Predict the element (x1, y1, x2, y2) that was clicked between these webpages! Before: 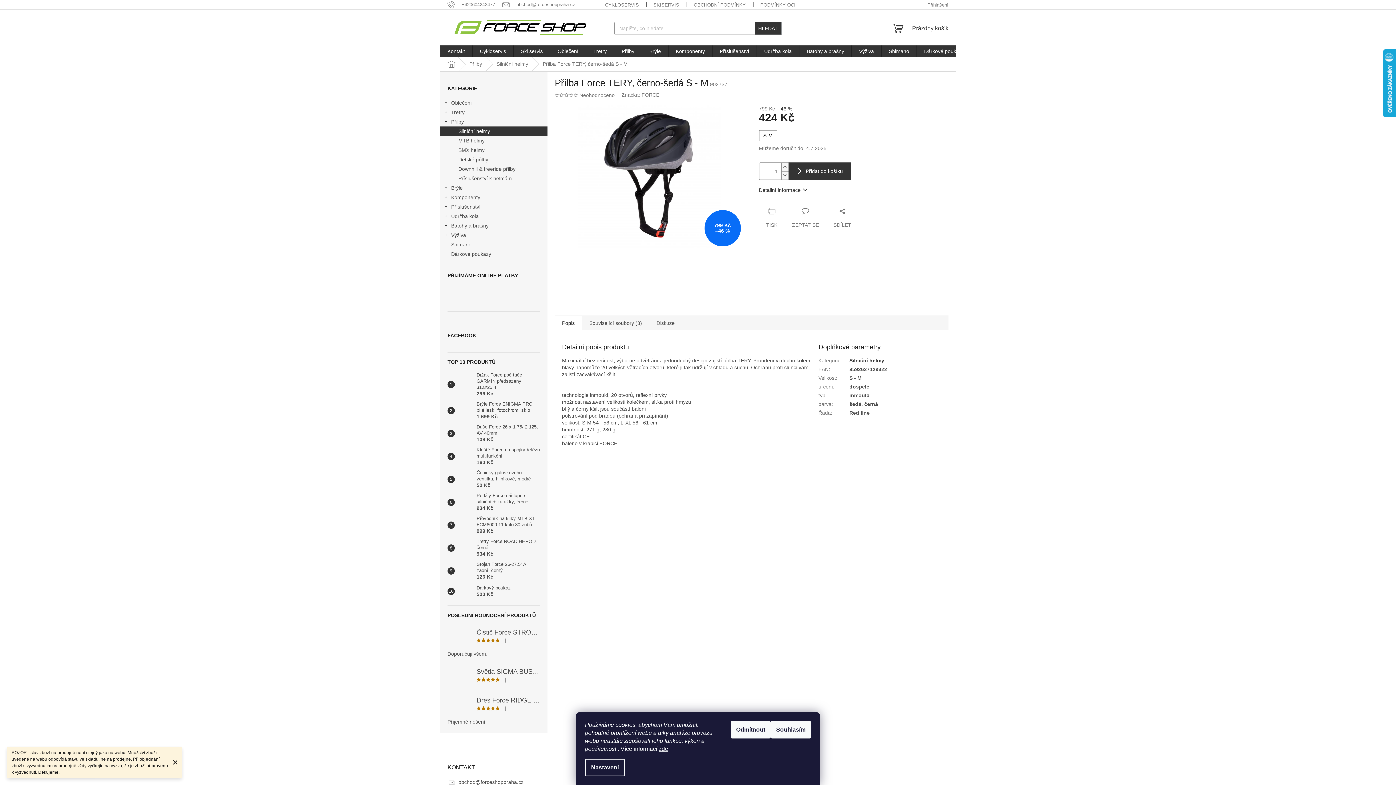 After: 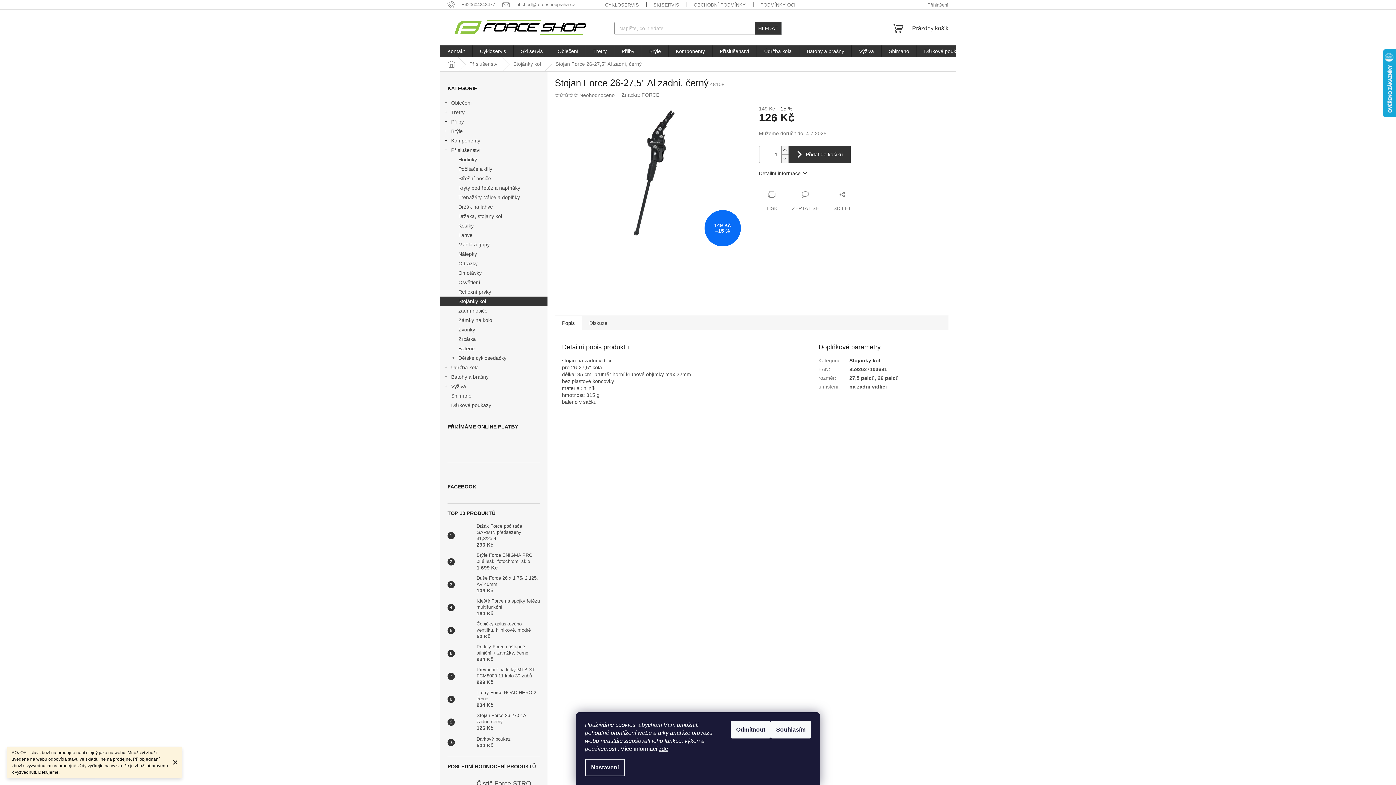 Action: bbox: (454, 563, 473, 578)